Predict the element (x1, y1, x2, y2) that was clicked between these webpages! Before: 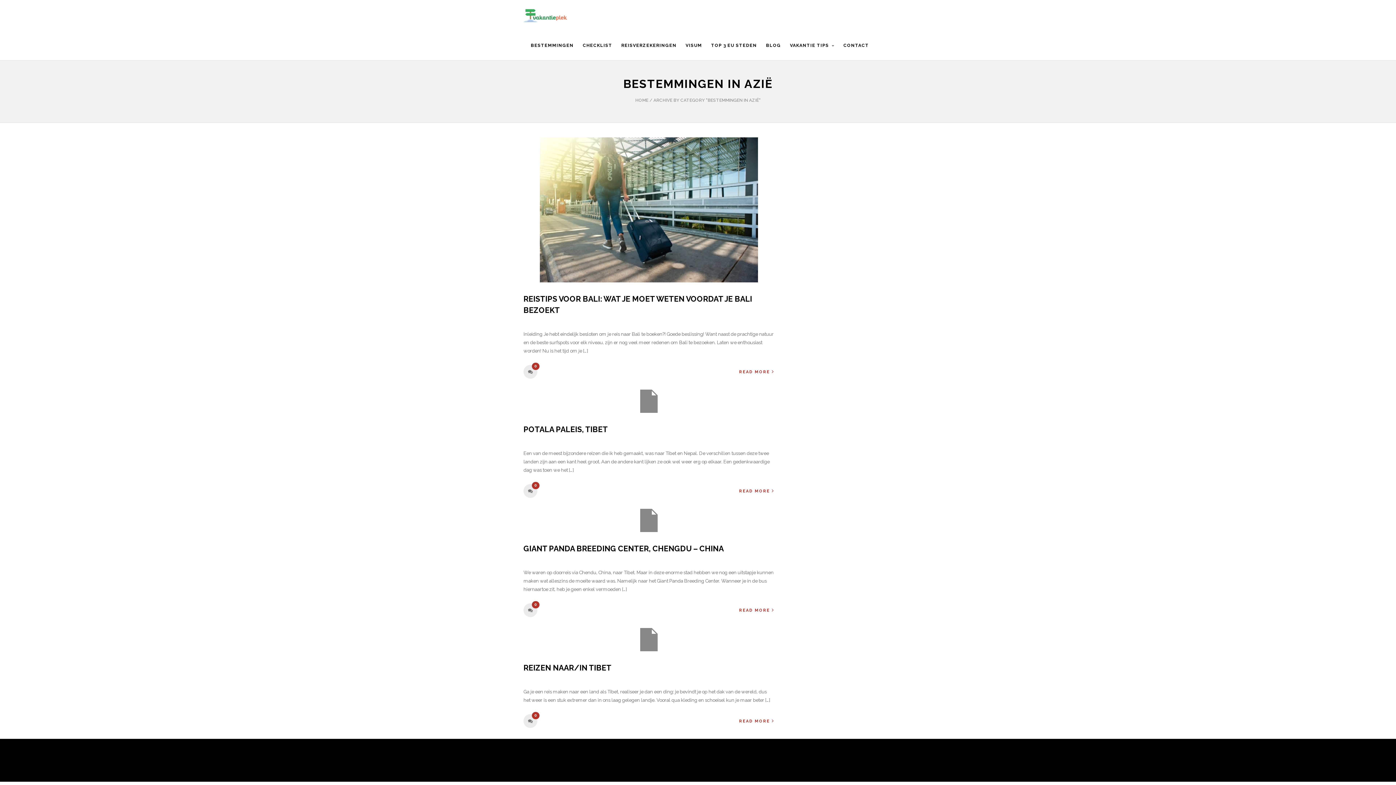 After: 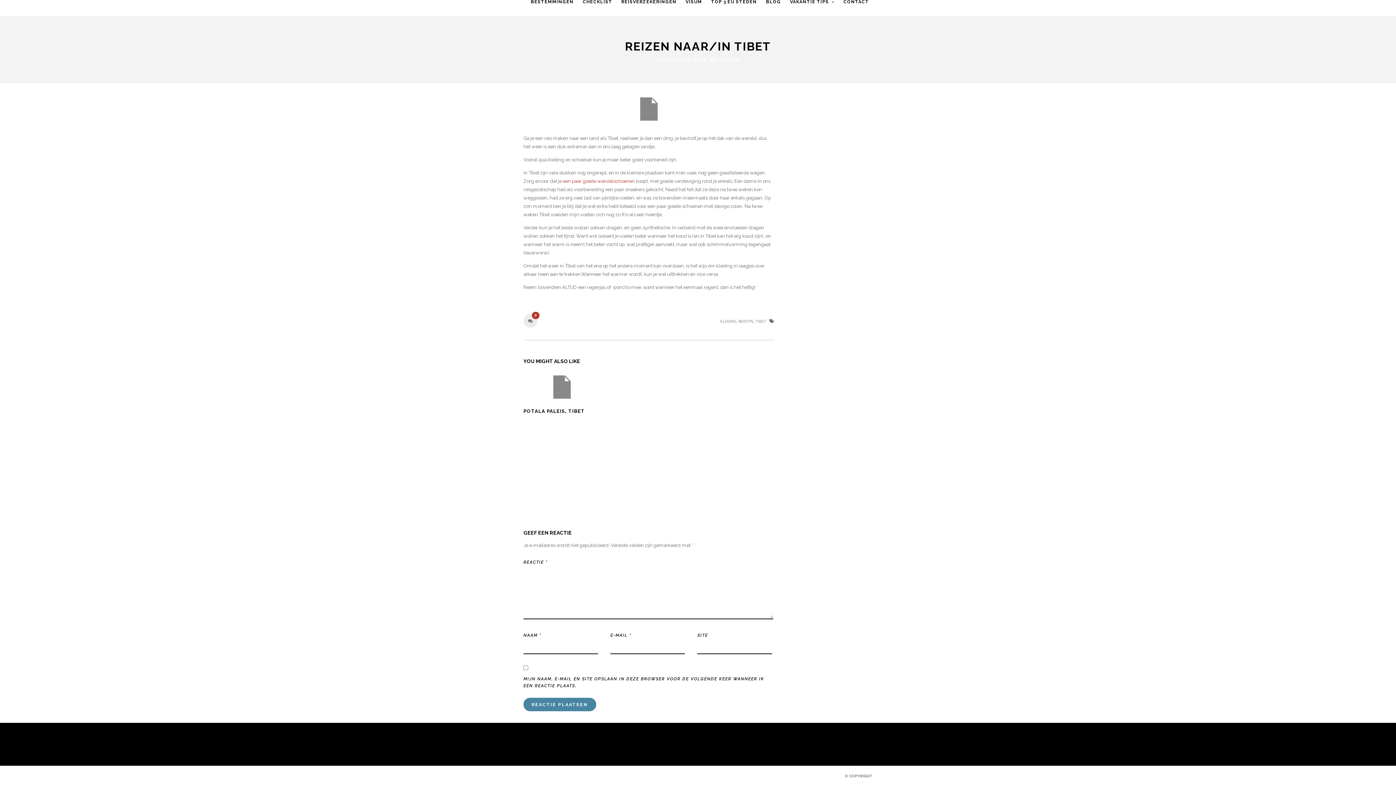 Action: bbox: (523, 714, 537, 728) label: 0